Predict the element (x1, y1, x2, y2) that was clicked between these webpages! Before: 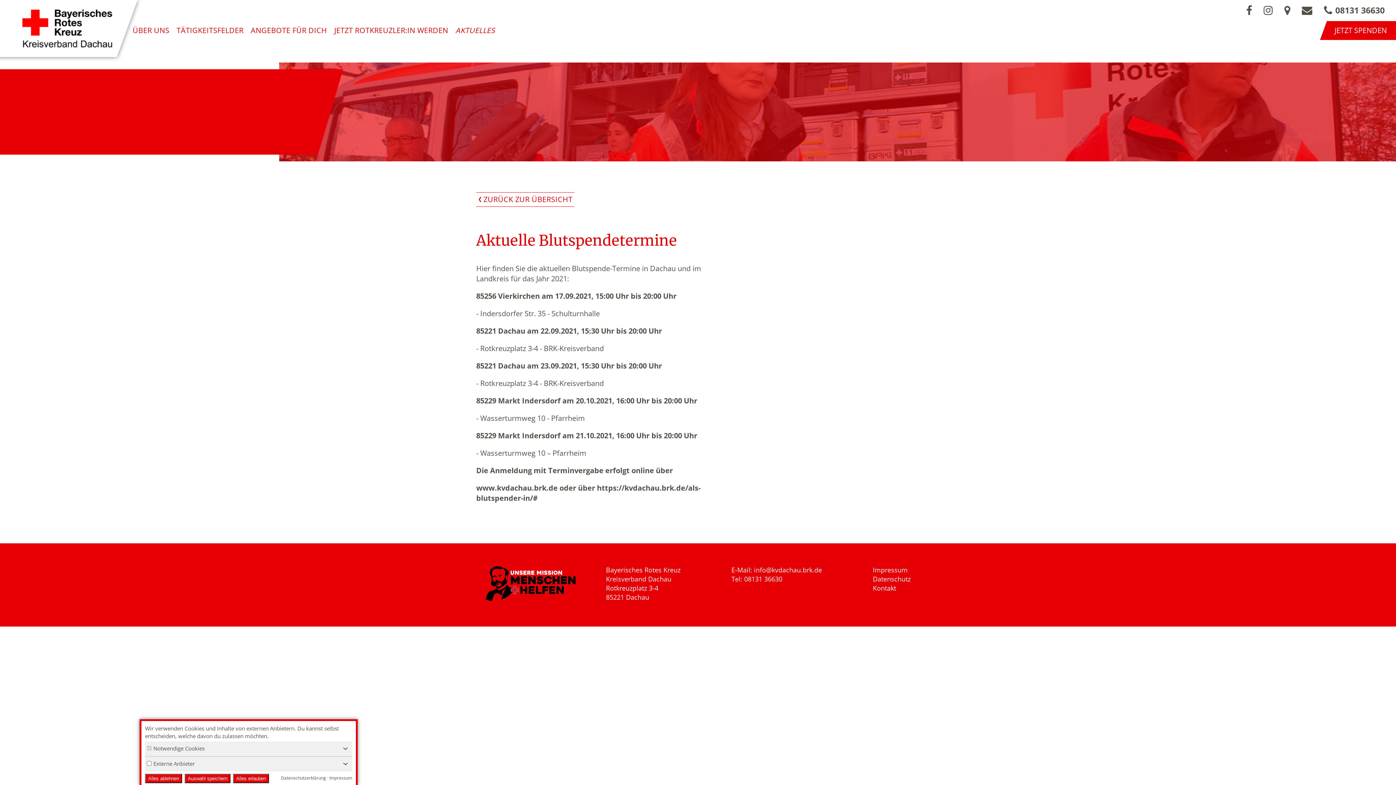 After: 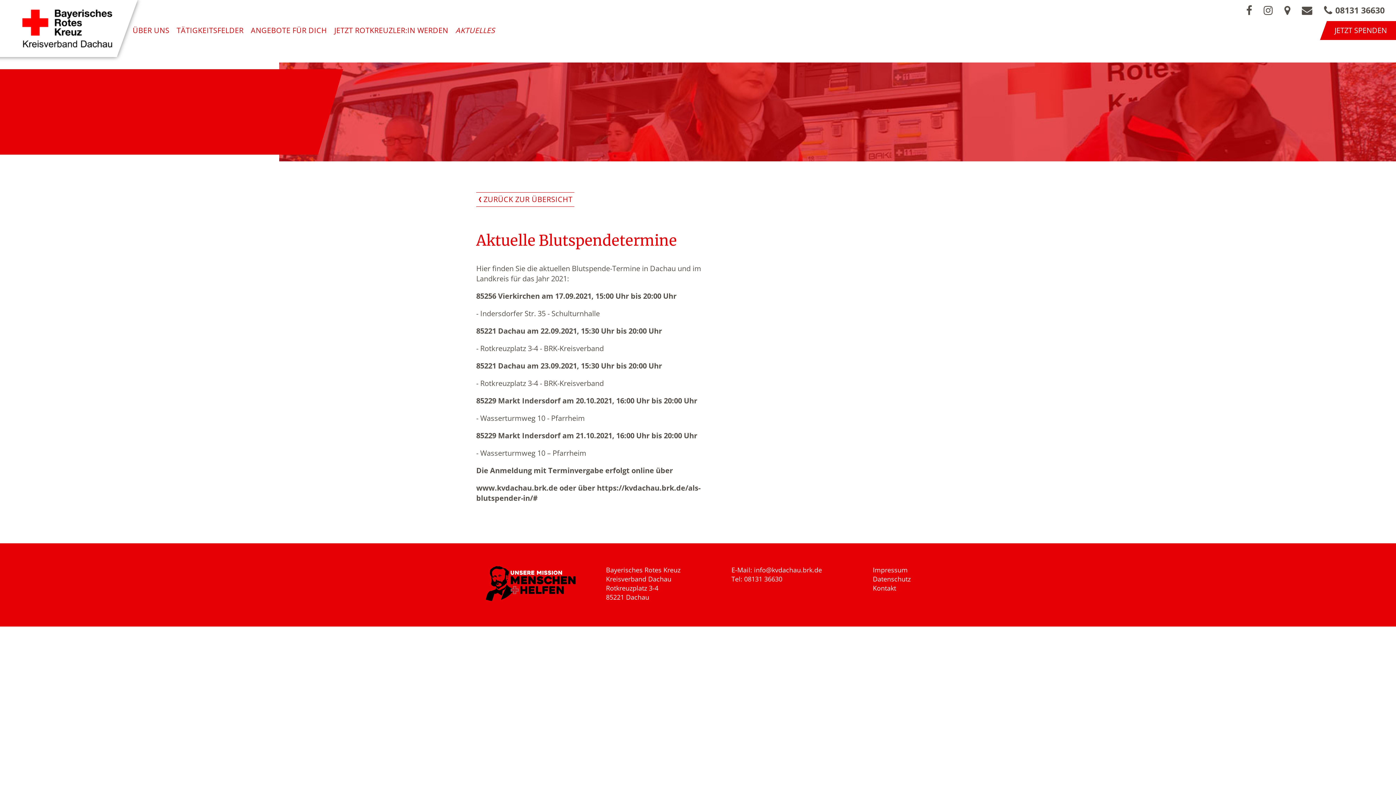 Action: bbox: (145, 774, 182, 783) label: Alles ablehnen